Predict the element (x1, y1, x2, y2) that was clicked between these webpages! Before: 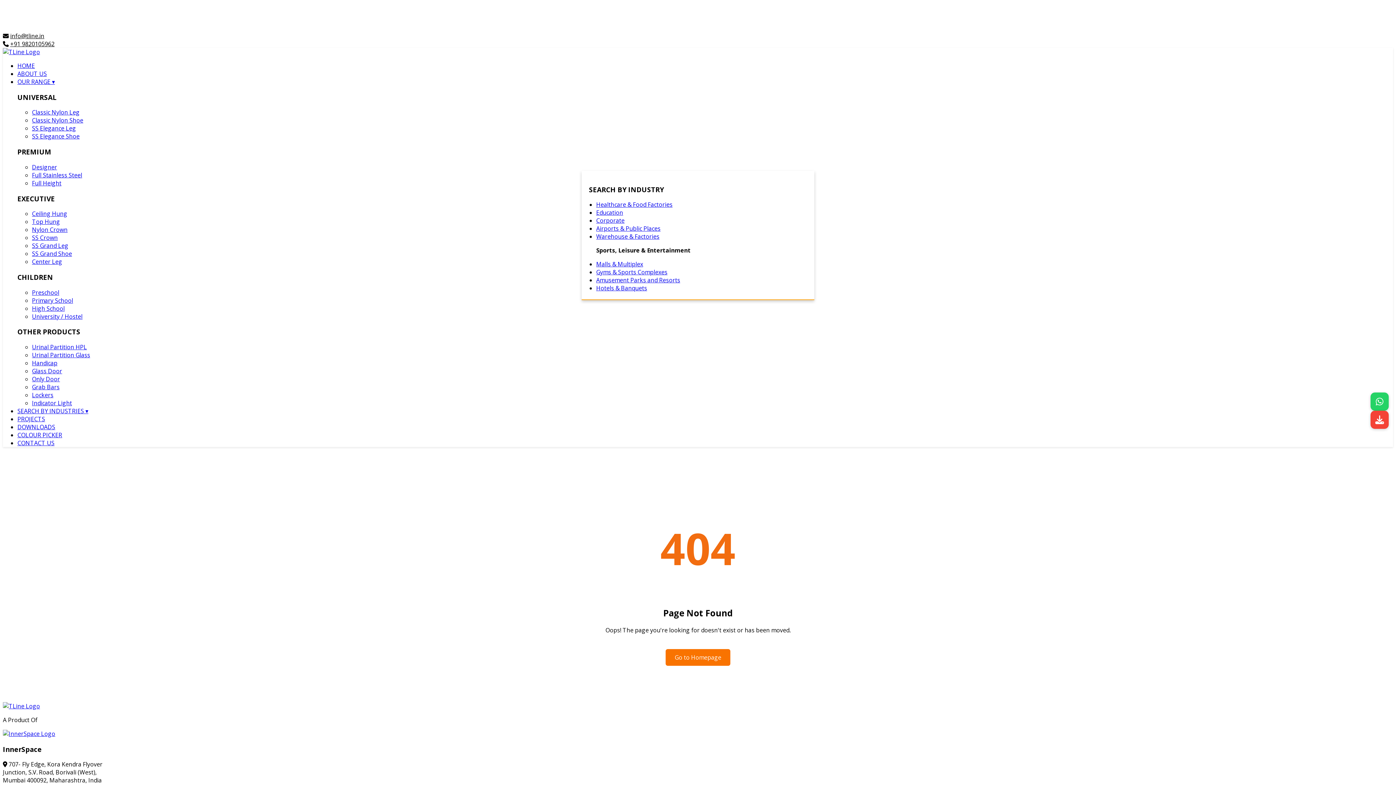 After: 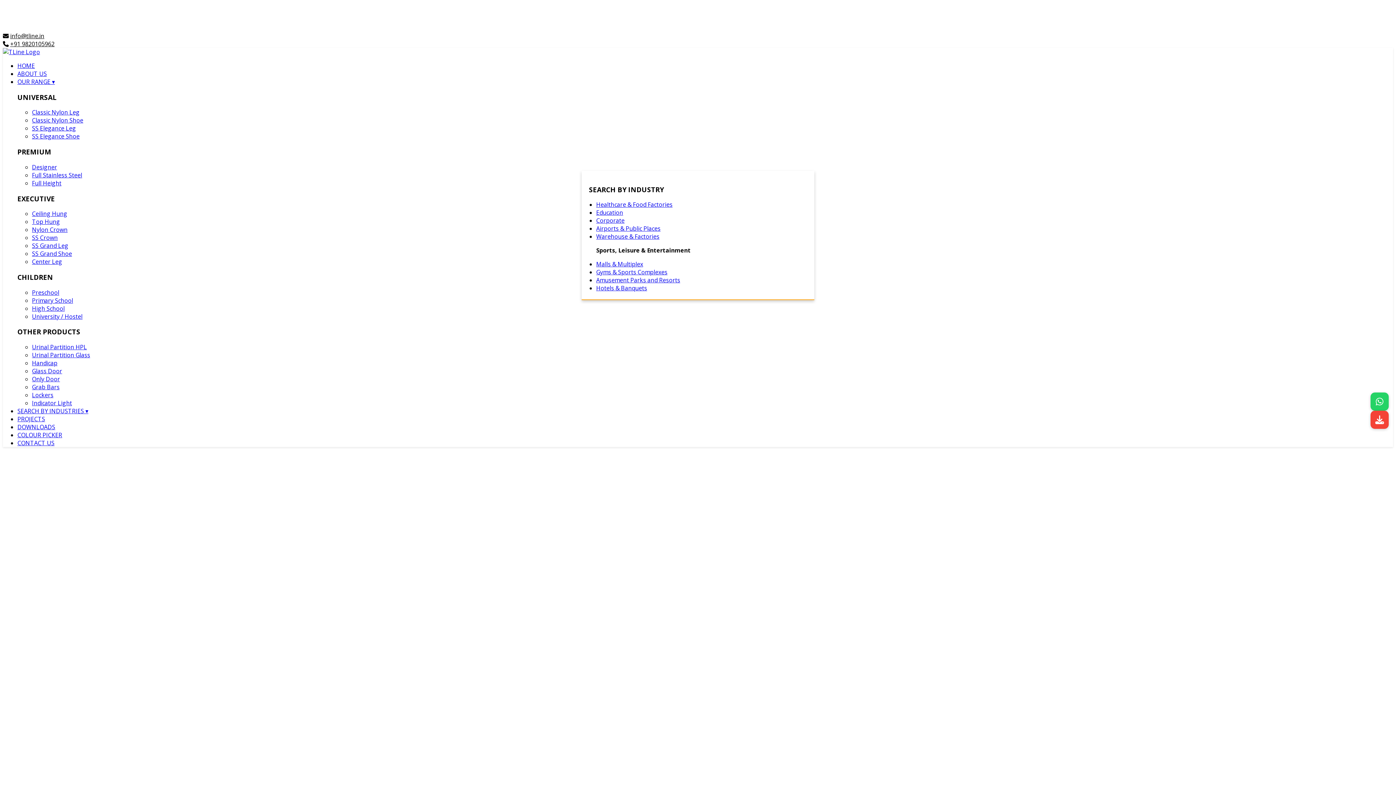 Action: label: Corporate bbox: (596, 216, 624, 224)